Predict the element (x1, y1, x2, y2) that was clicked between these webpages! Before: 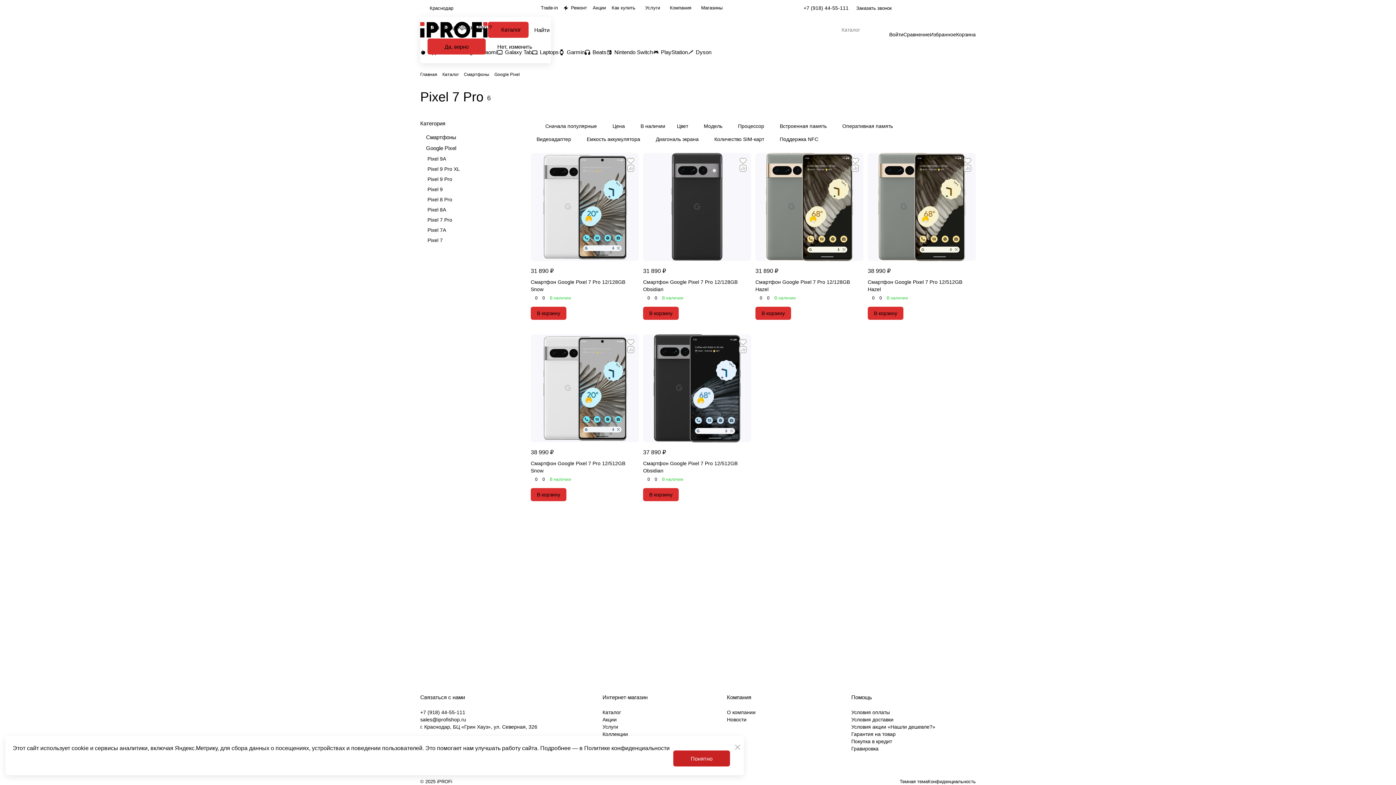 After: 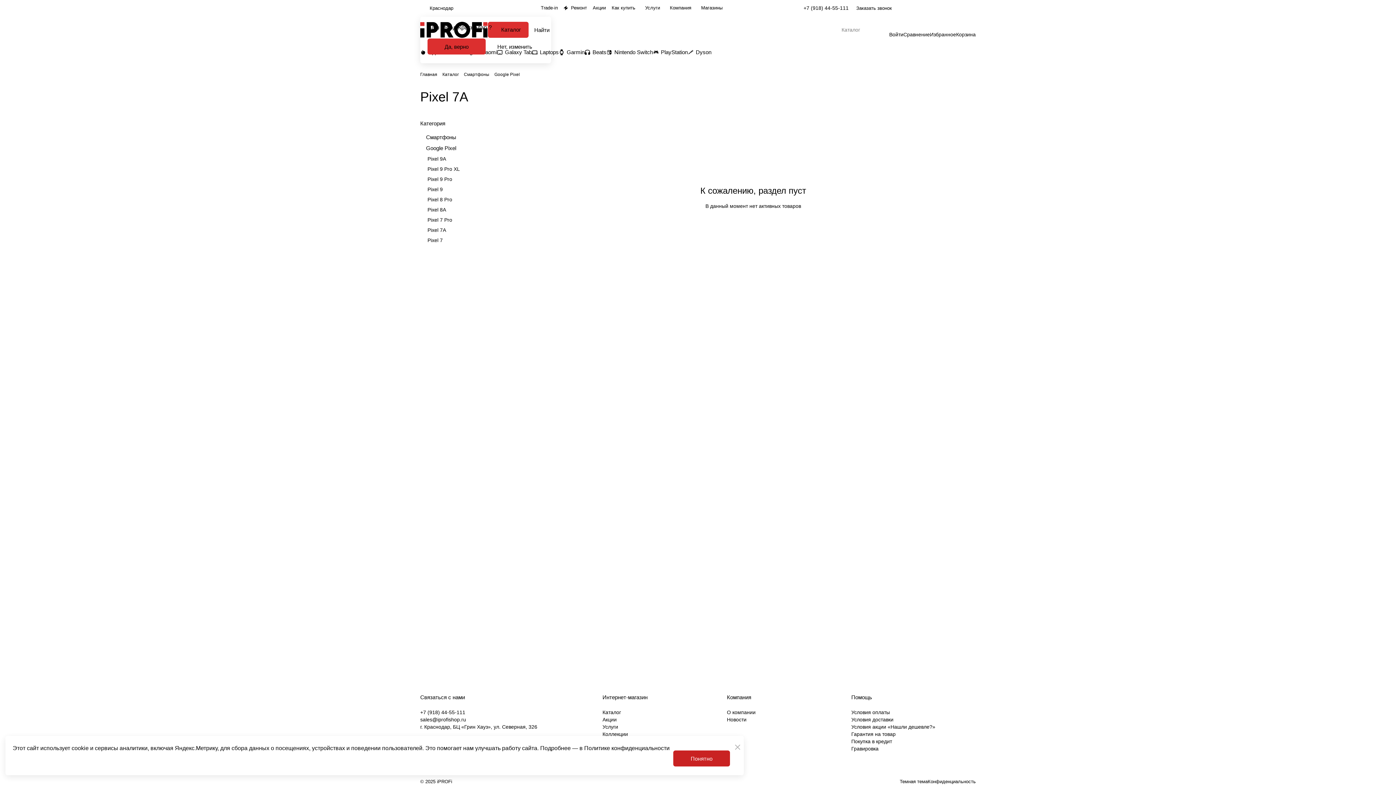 Action: label: Pixel 7A bbox: (424, 225, 516, 235)